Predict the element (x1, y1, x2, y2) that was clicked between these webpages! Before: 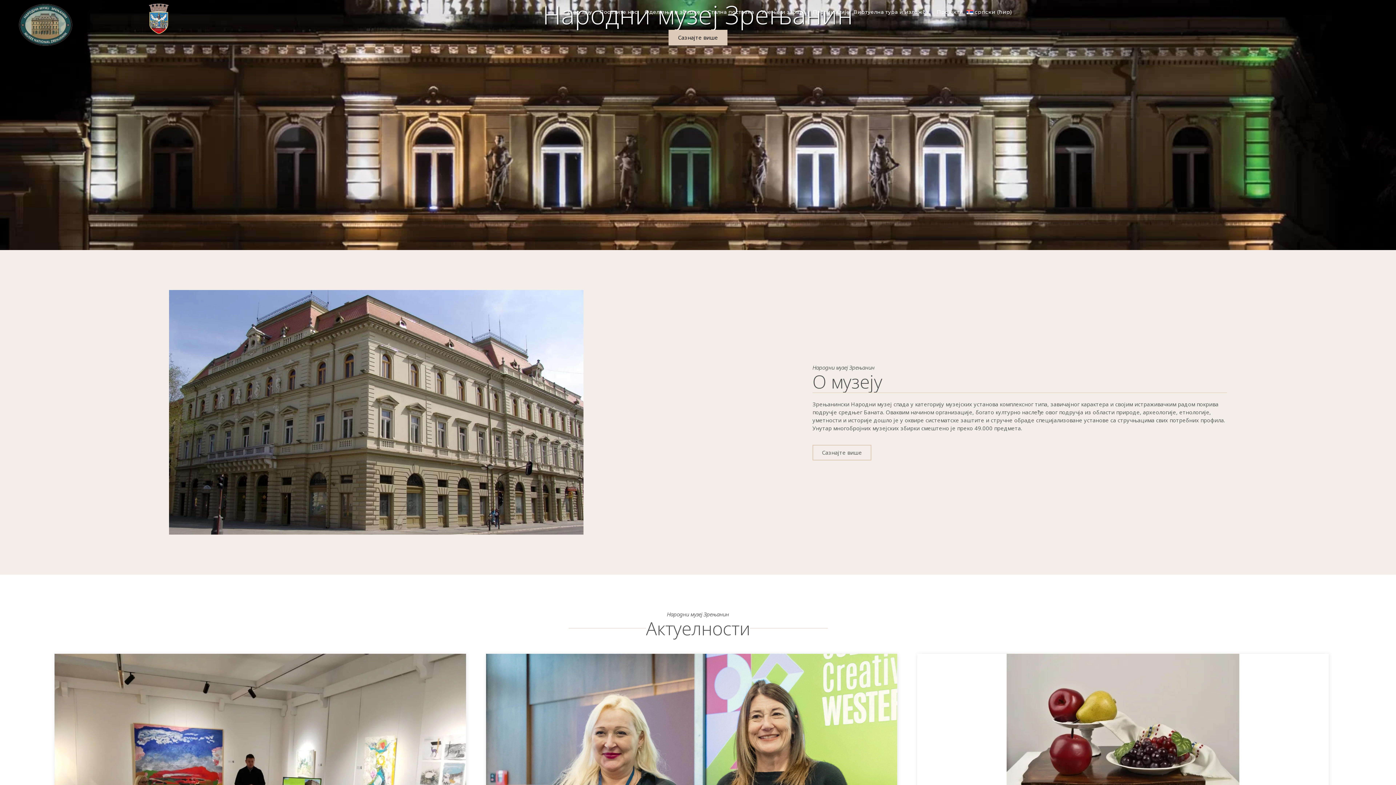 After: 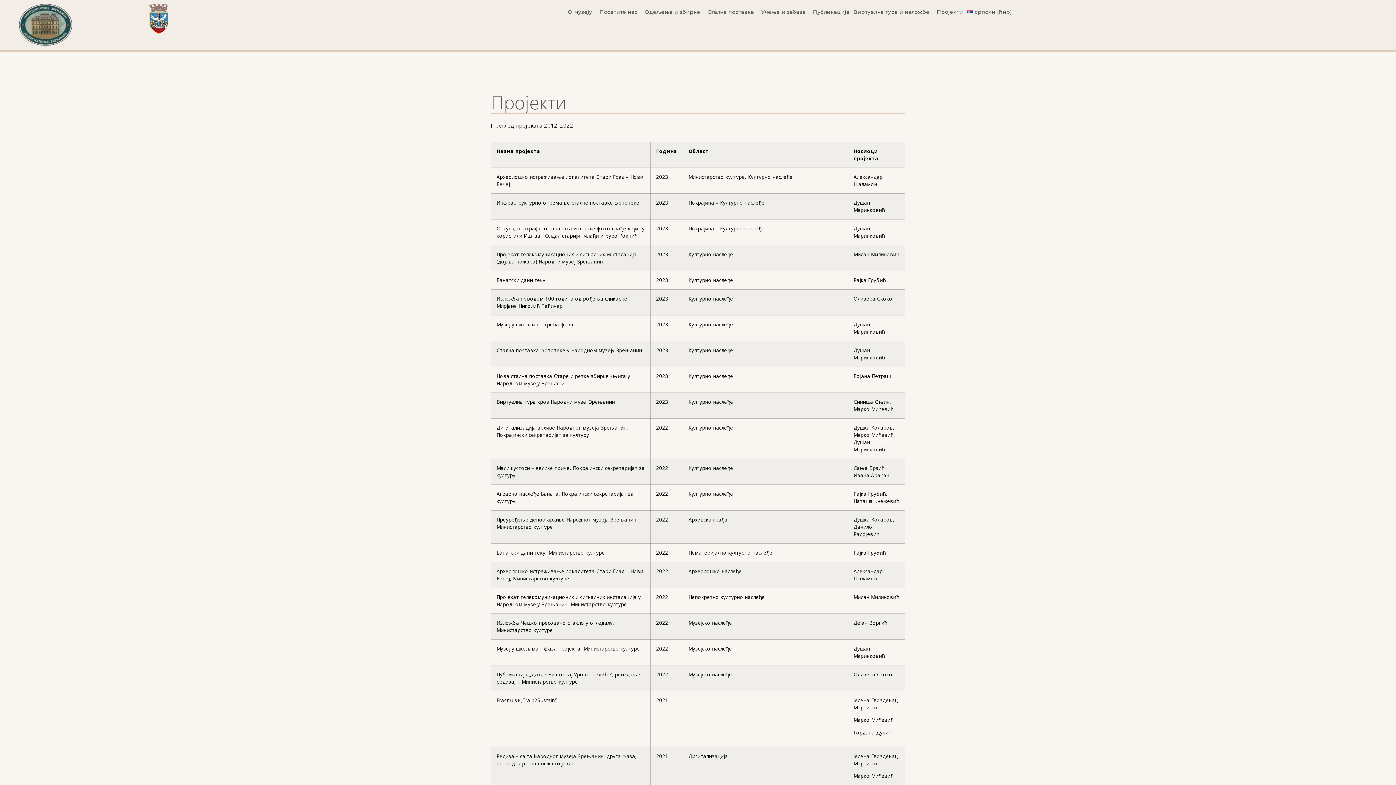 Action: bbox: (936, 3, 963, 20) label: Пројекти